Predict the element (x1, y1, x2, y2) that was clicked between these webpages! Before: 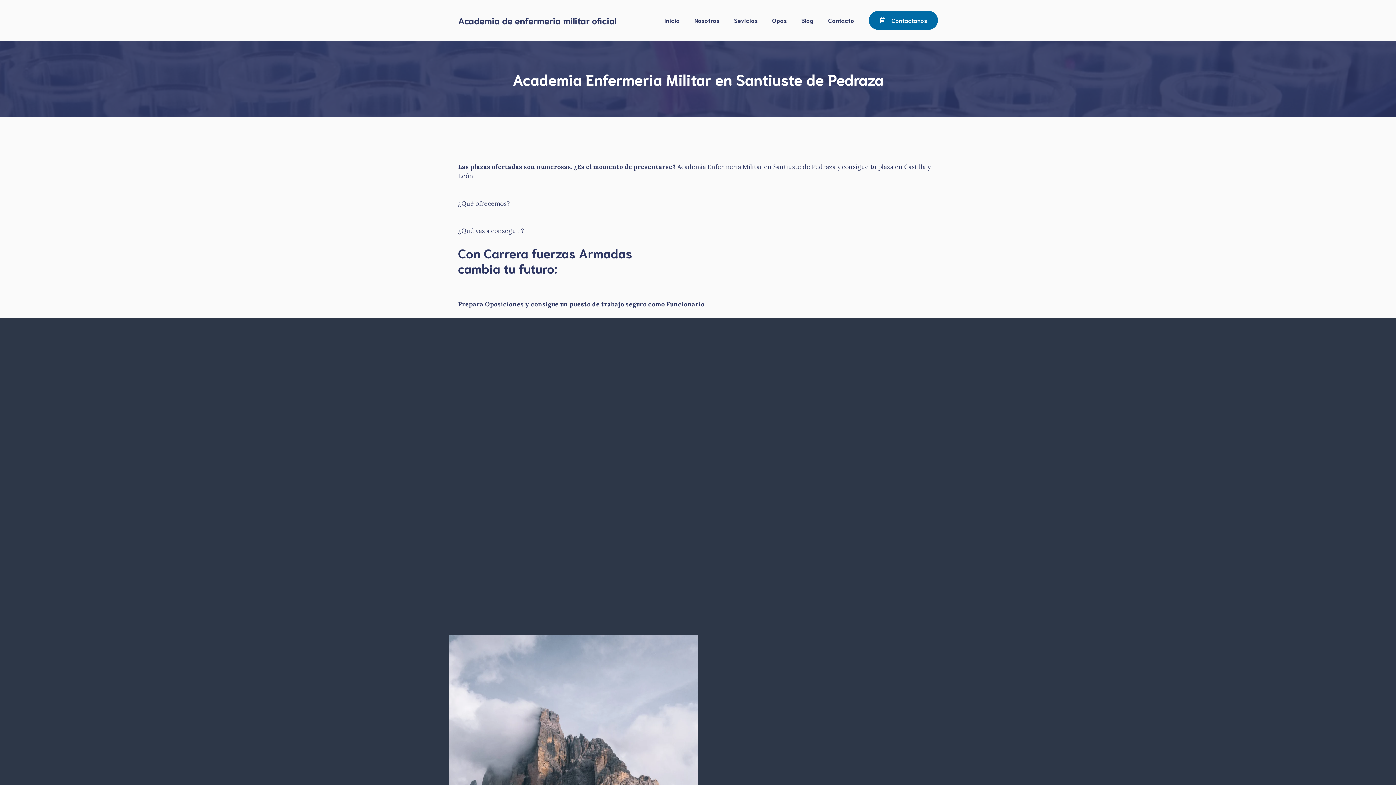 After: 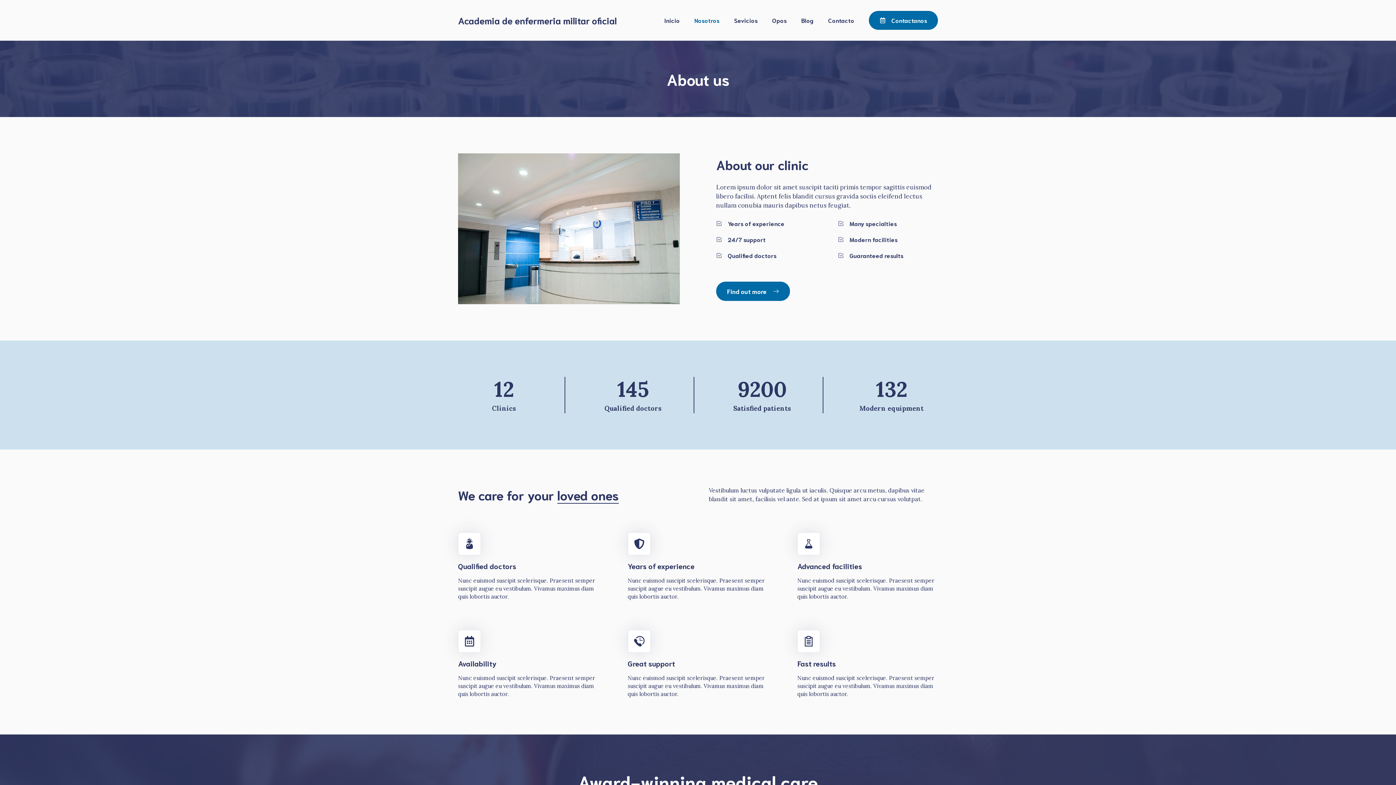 Action: label: Nosotros bbox: (687, 9, 726, 31)